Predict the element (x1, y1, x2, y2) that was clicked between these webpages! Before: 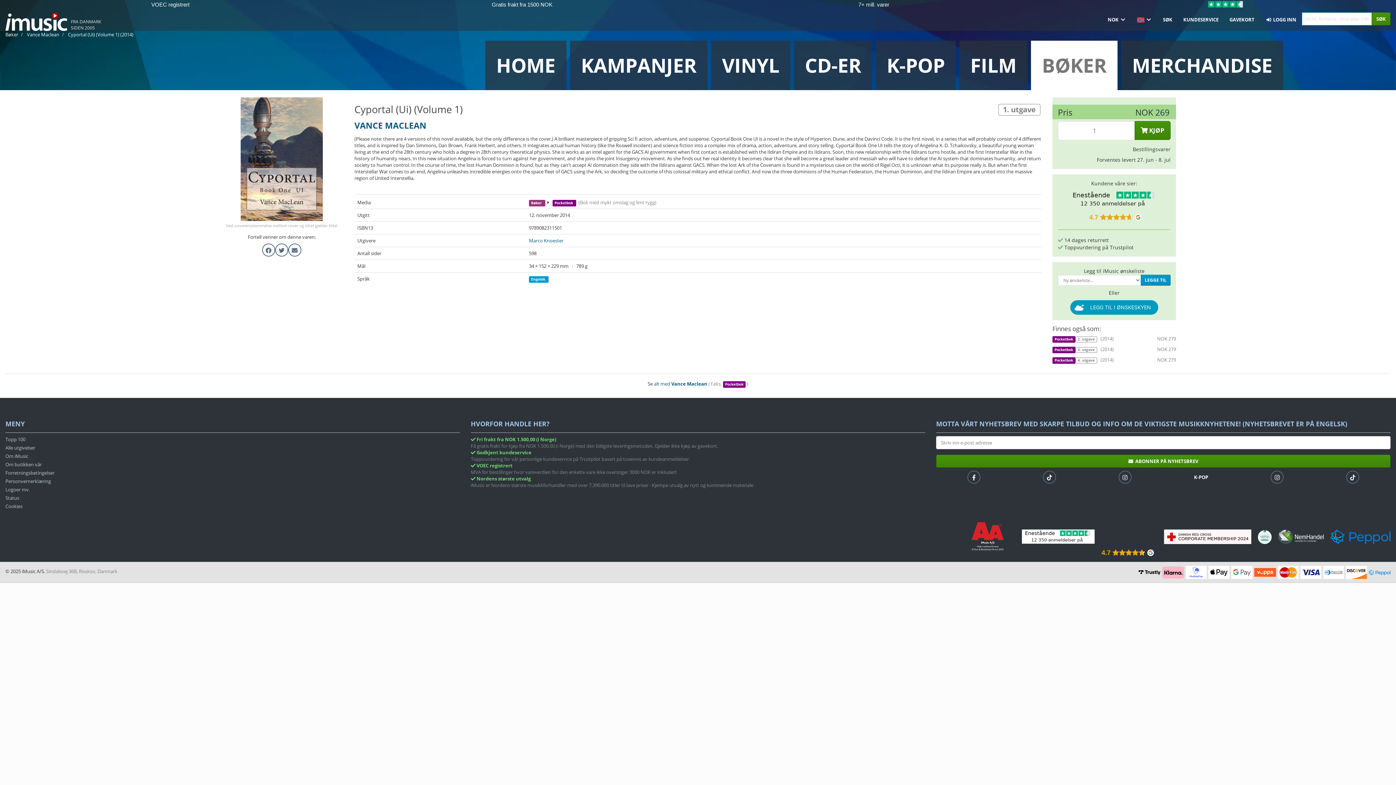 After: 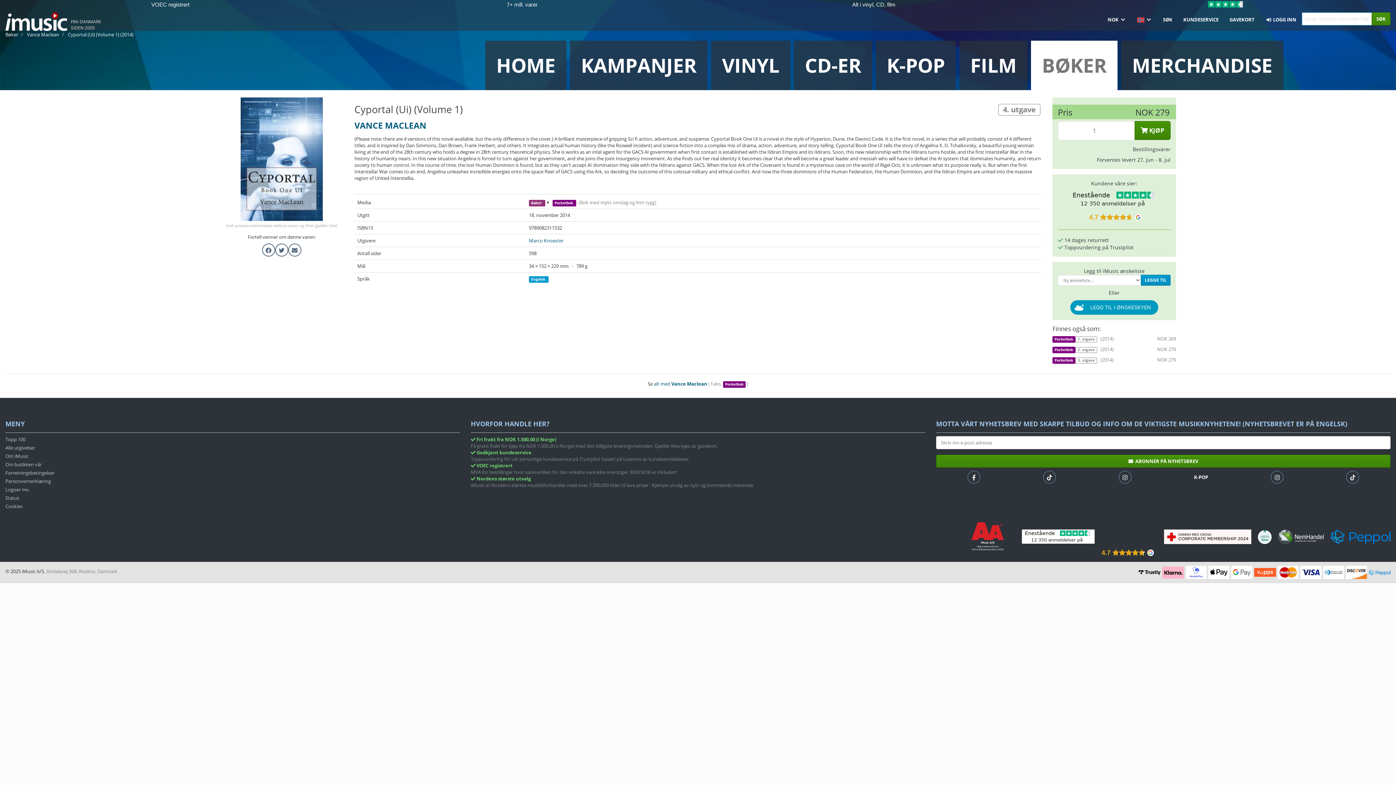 Action: label: Pocketbok4. utgave   (2014)
NOK 279 bbox: (1052, 356, 1176, 367)